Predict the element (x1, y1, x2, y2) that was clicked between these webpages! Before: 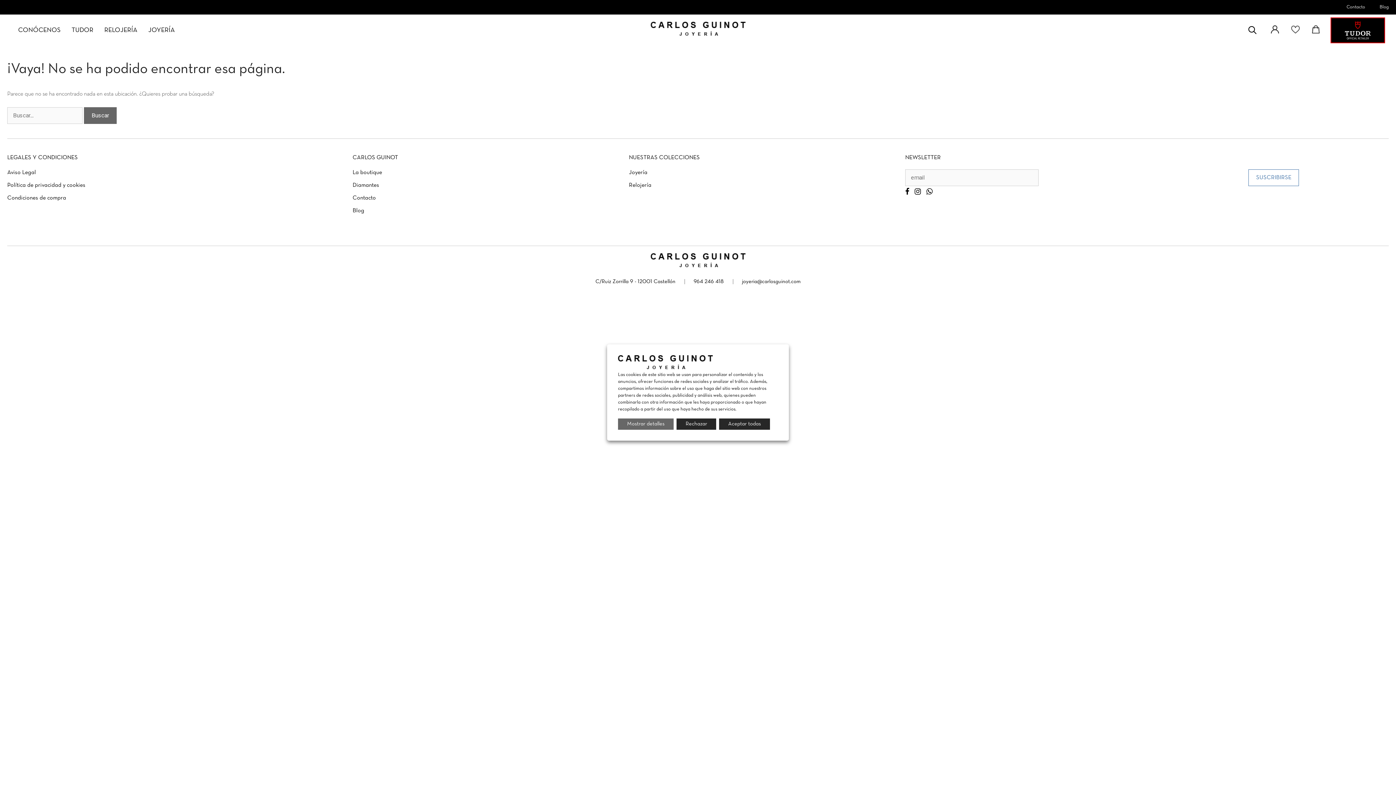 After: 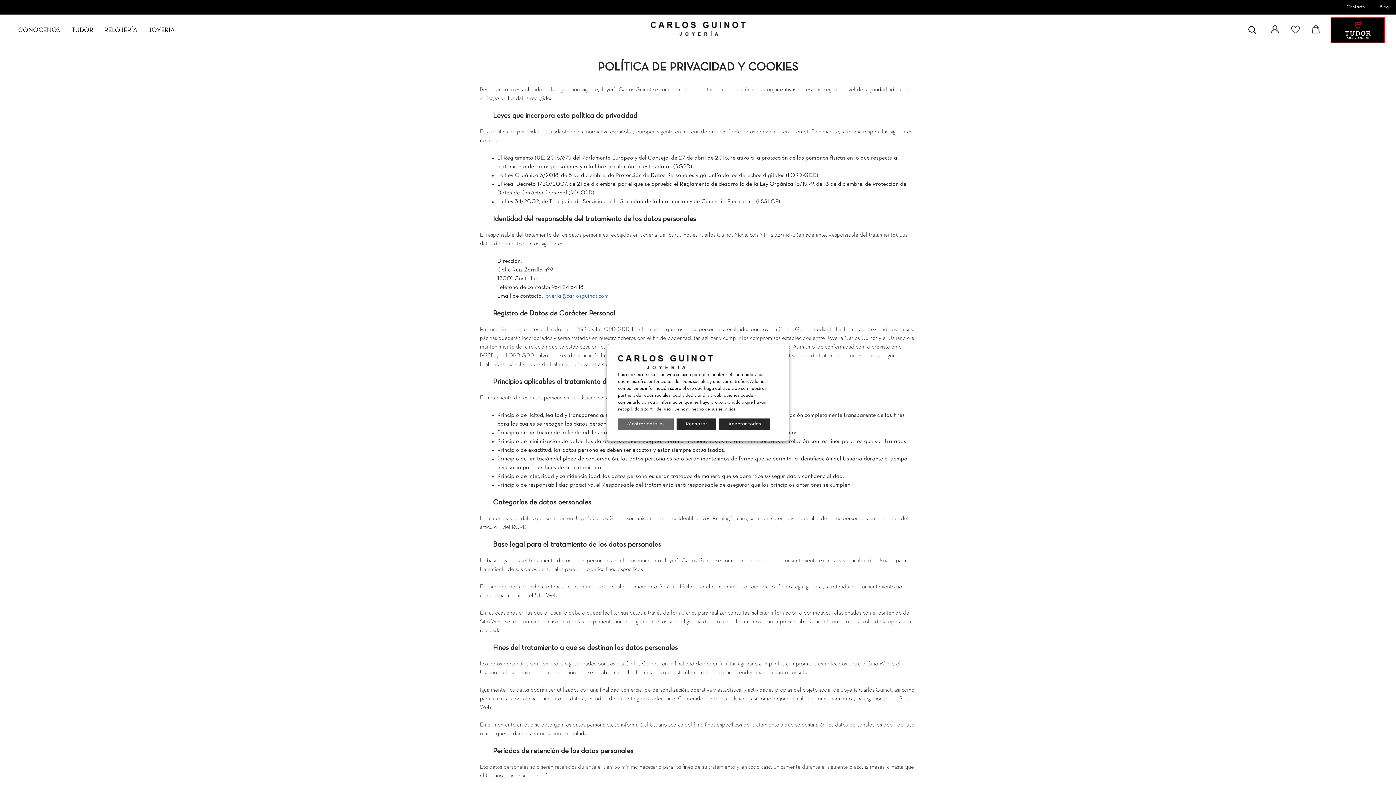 Action: label: Política de privacidad y cookies bbox: (7, 182, 352, 188)